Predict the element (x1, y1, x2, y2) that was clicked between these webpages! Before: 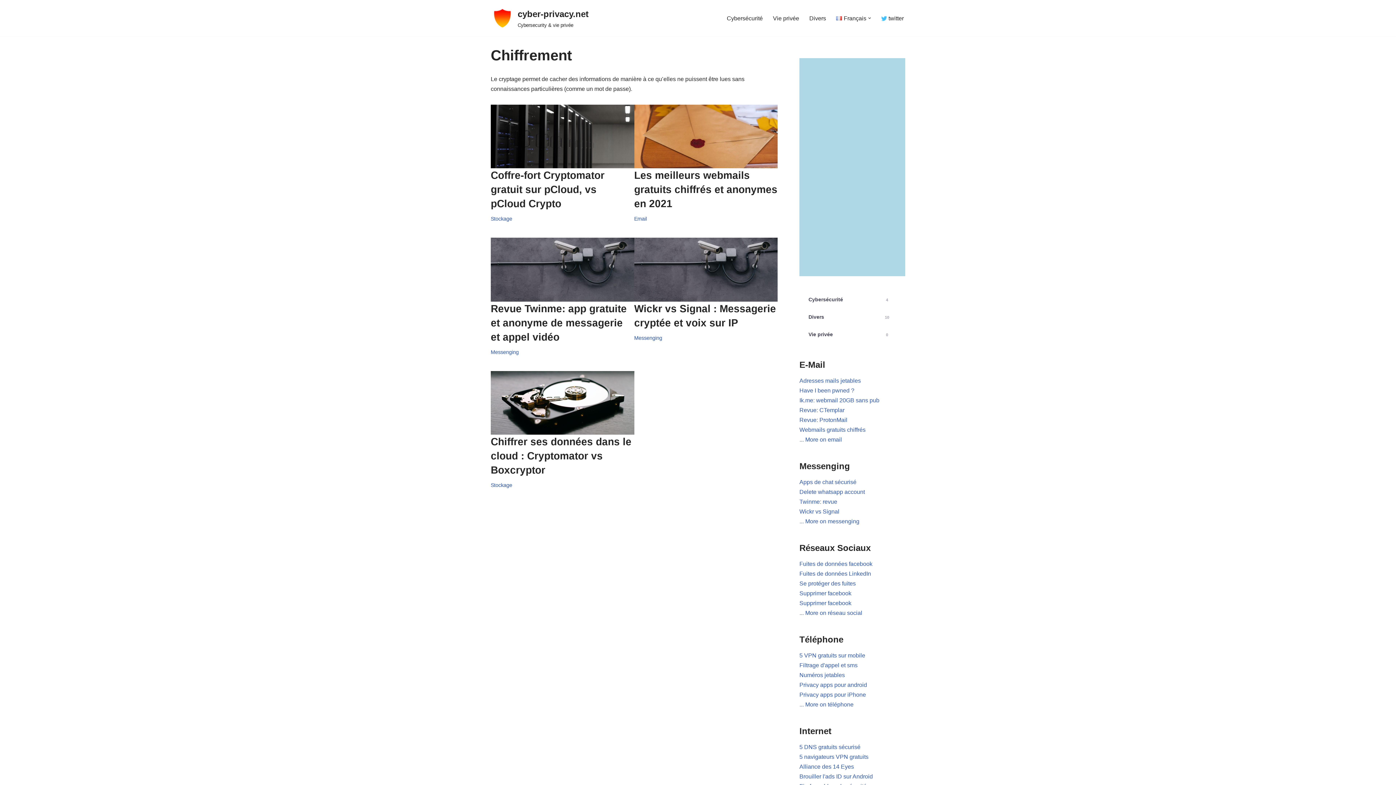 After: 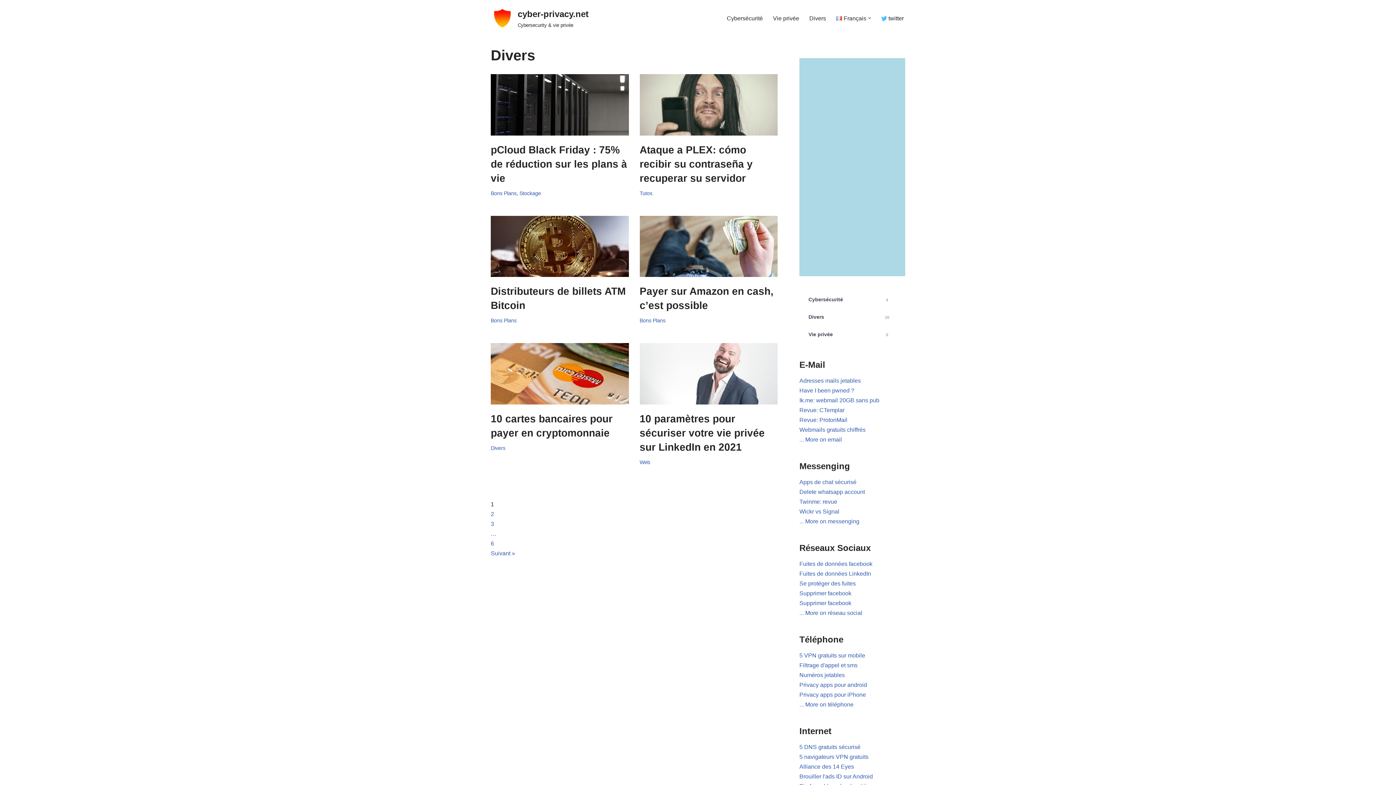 Action: bbox: (799, 308, 905, 325) label: Divers
10